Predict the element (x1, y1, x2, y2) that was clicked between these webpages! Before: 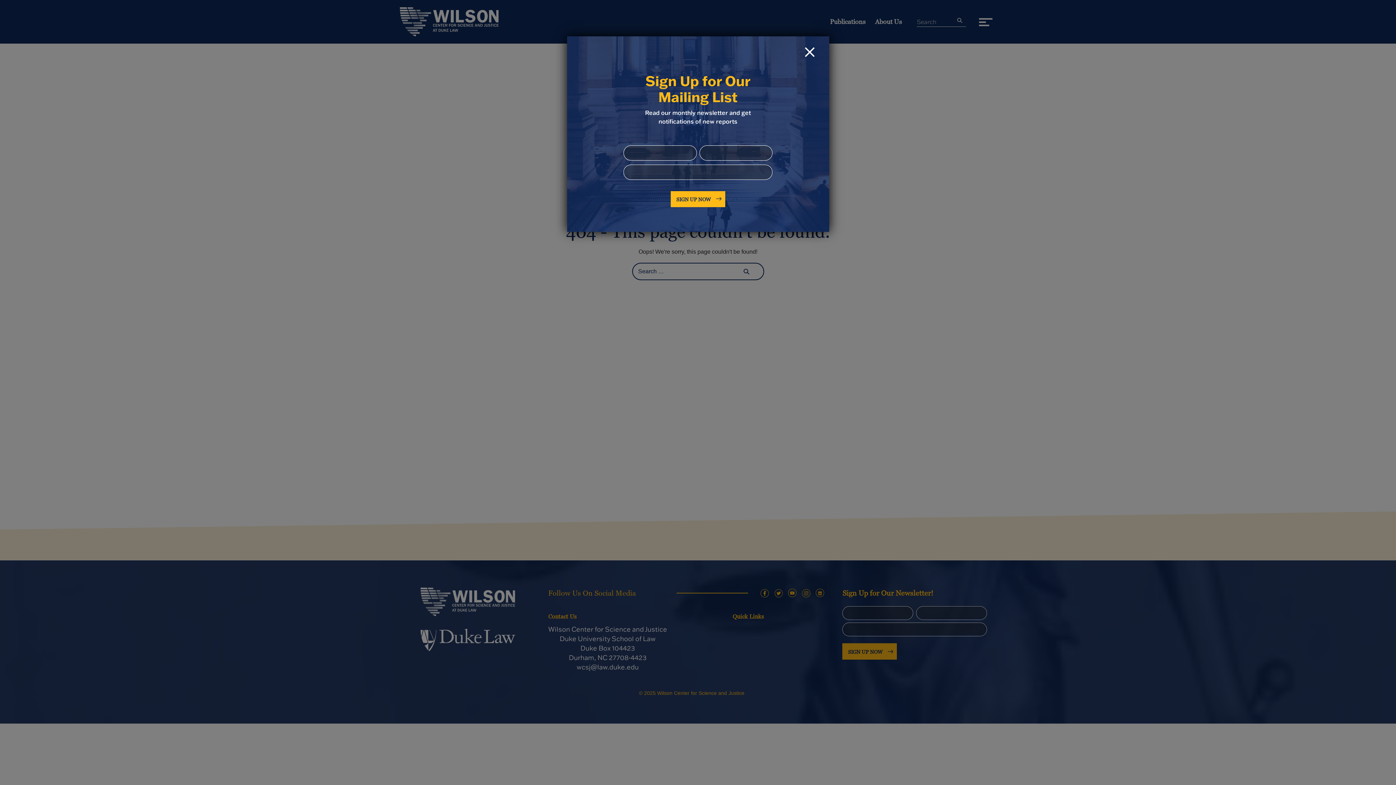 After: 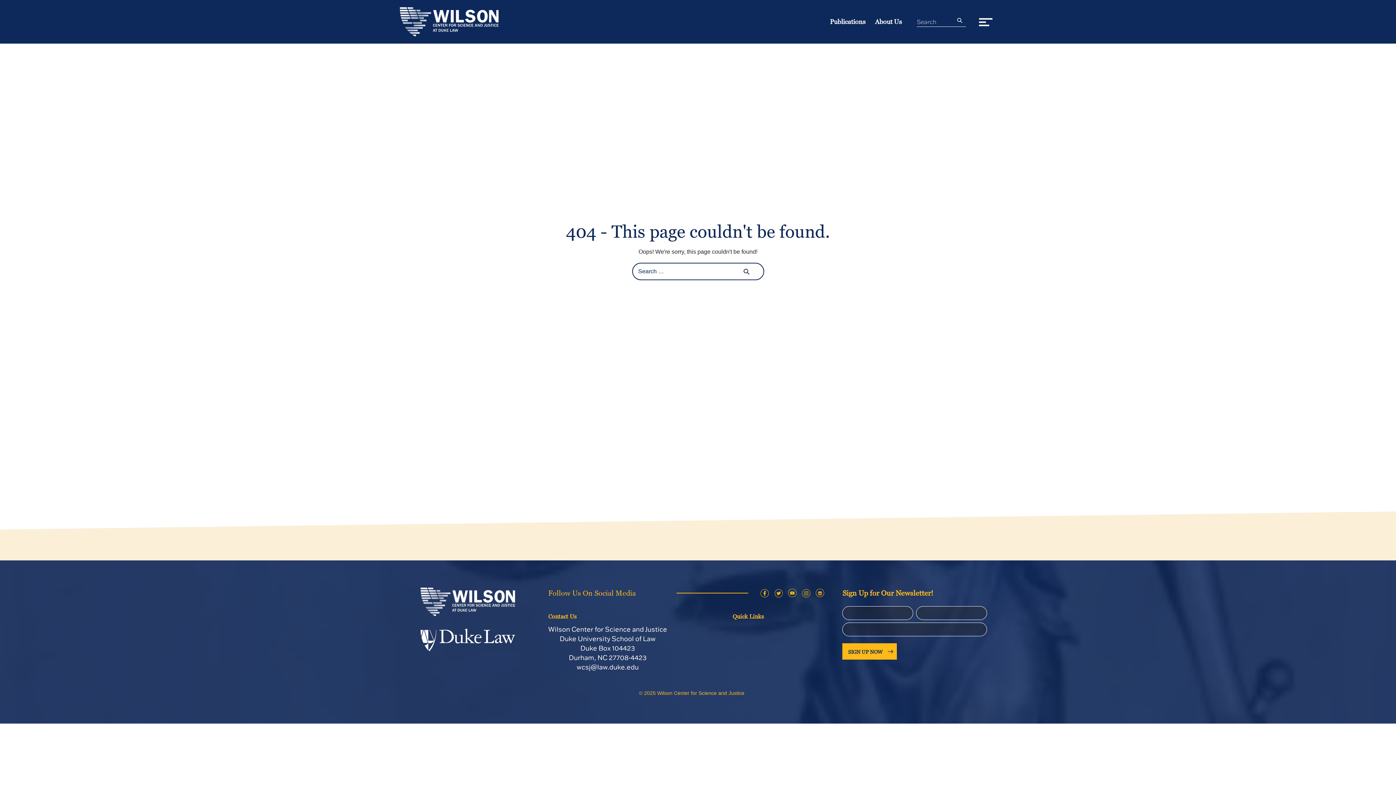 Action: bbox: (804, 47, 814, 57) label: Close